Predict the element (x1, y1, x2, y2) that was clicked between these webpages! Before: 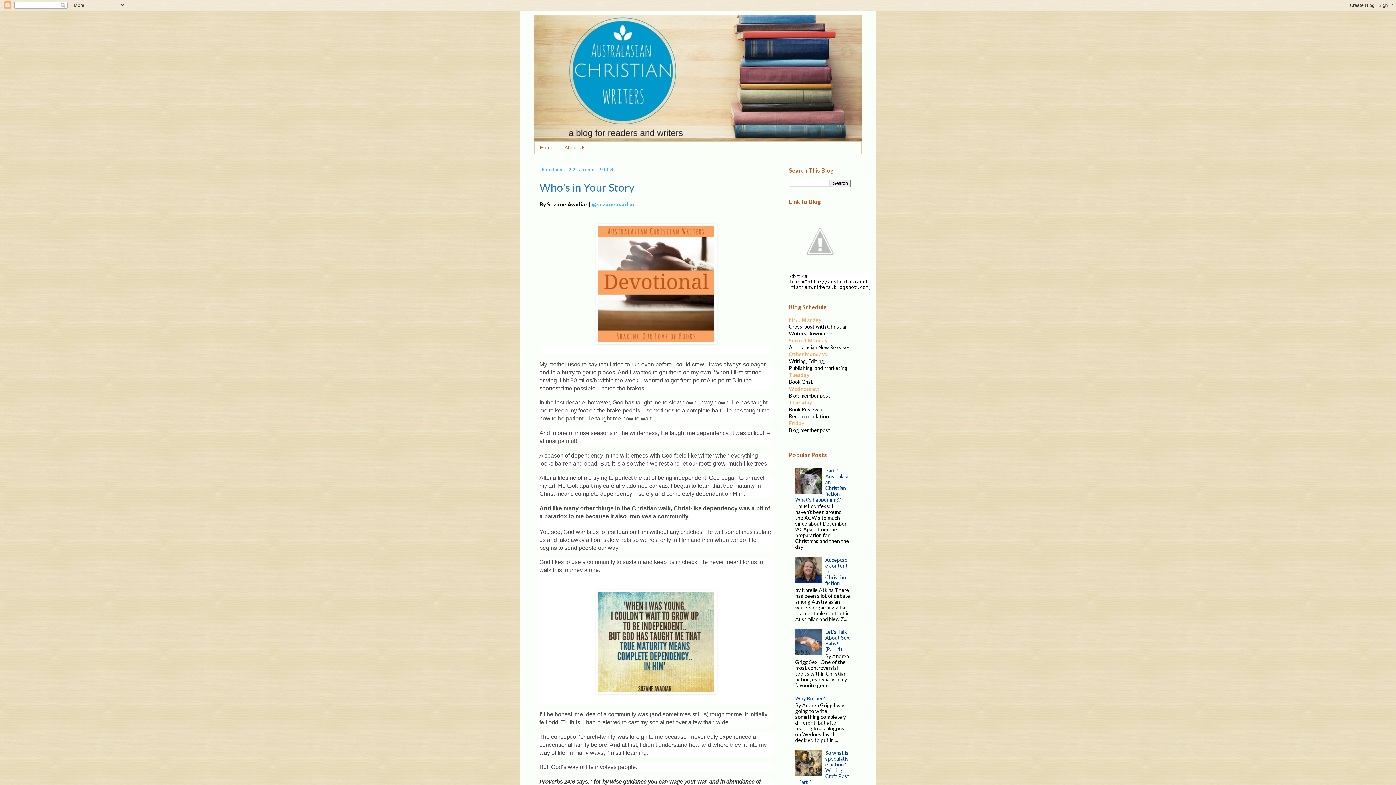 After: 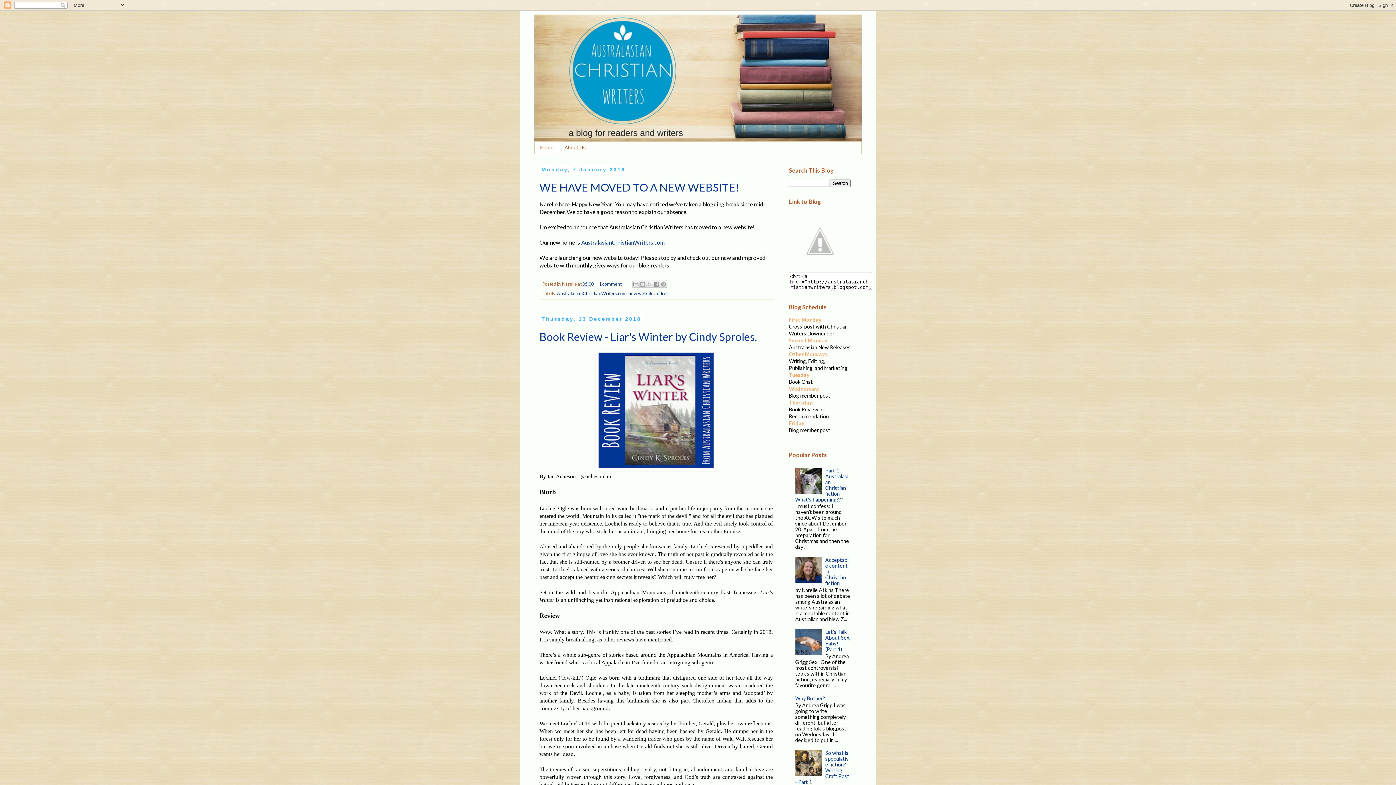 Action: label: Home bbox: (534, 141, 559, 153)